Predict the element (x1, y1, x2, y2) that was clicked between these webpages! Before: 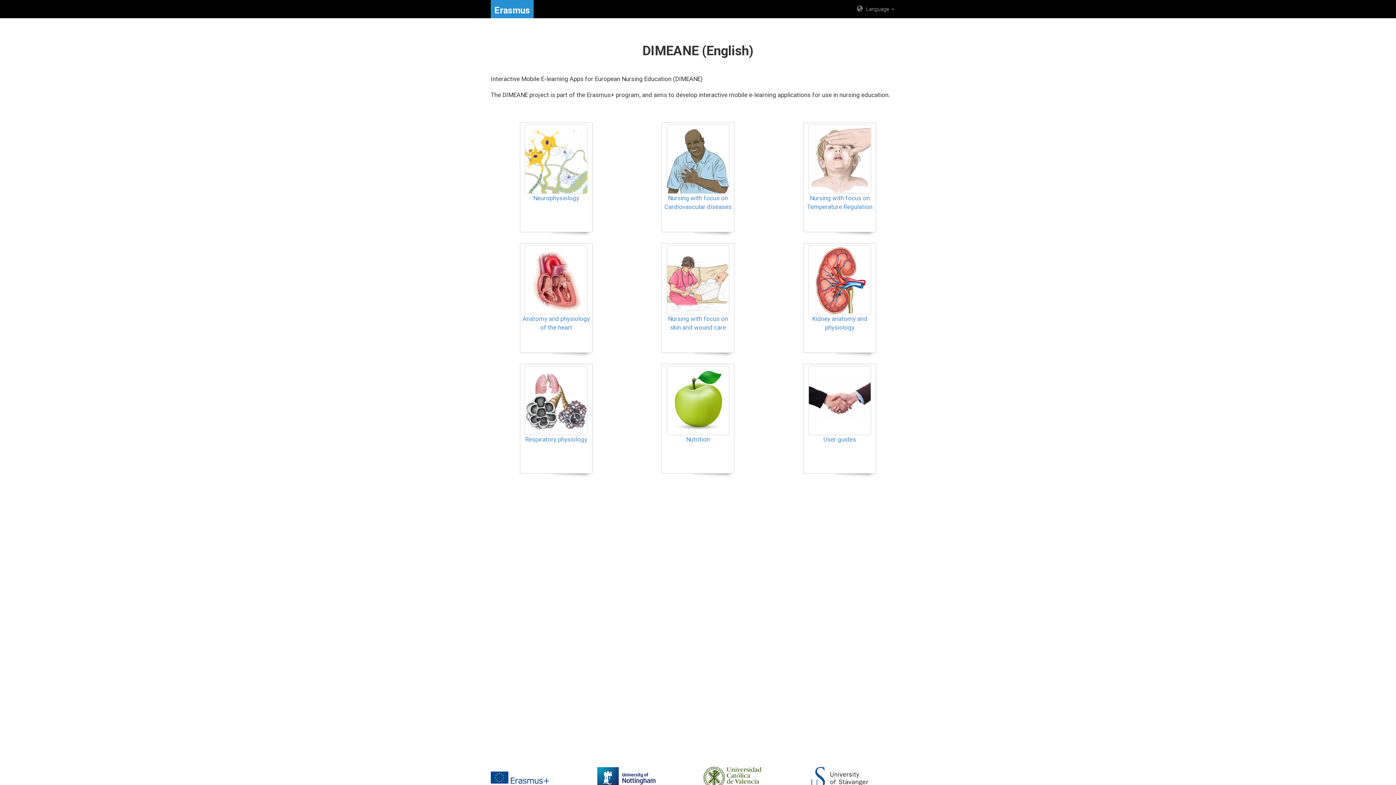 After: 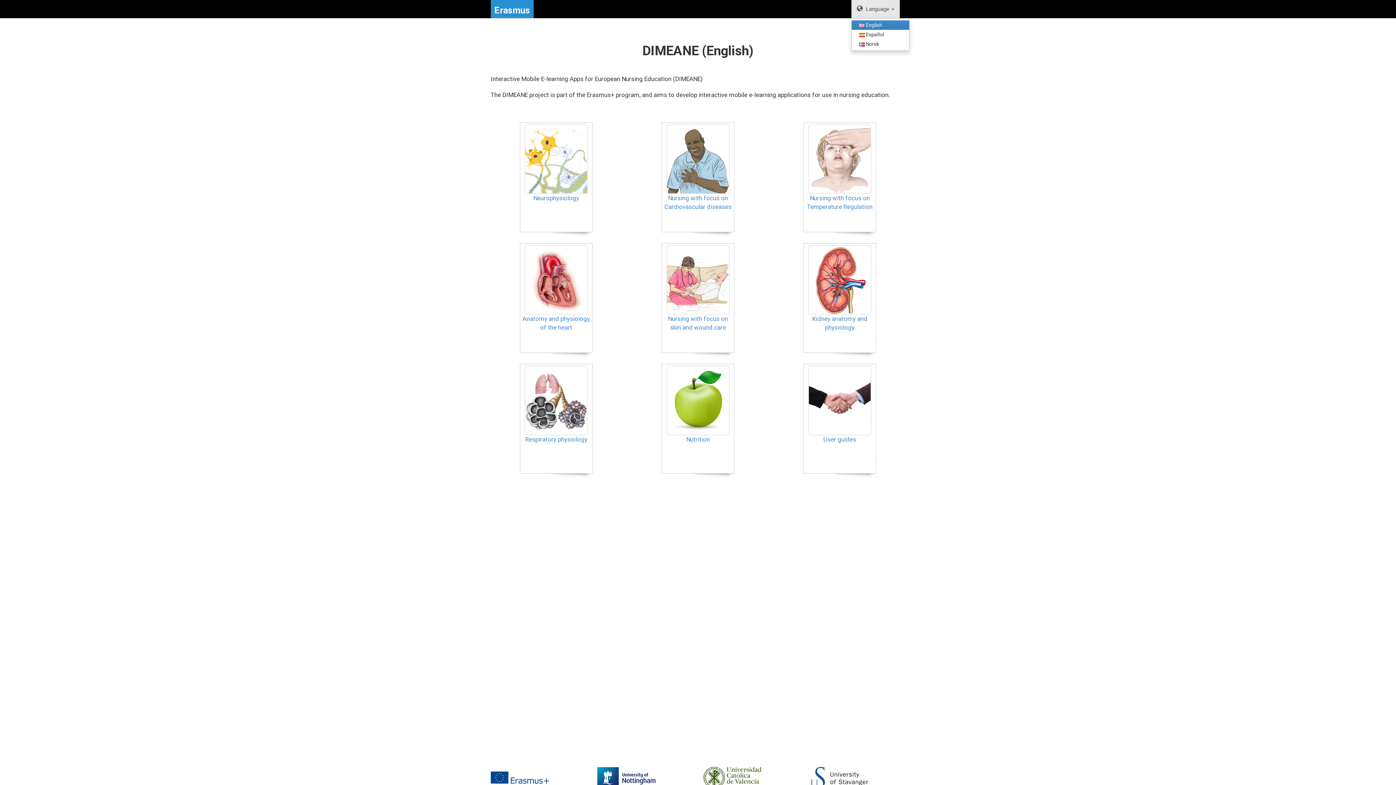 Action: label:  Language  bbox: (851, 0, 900, 18)